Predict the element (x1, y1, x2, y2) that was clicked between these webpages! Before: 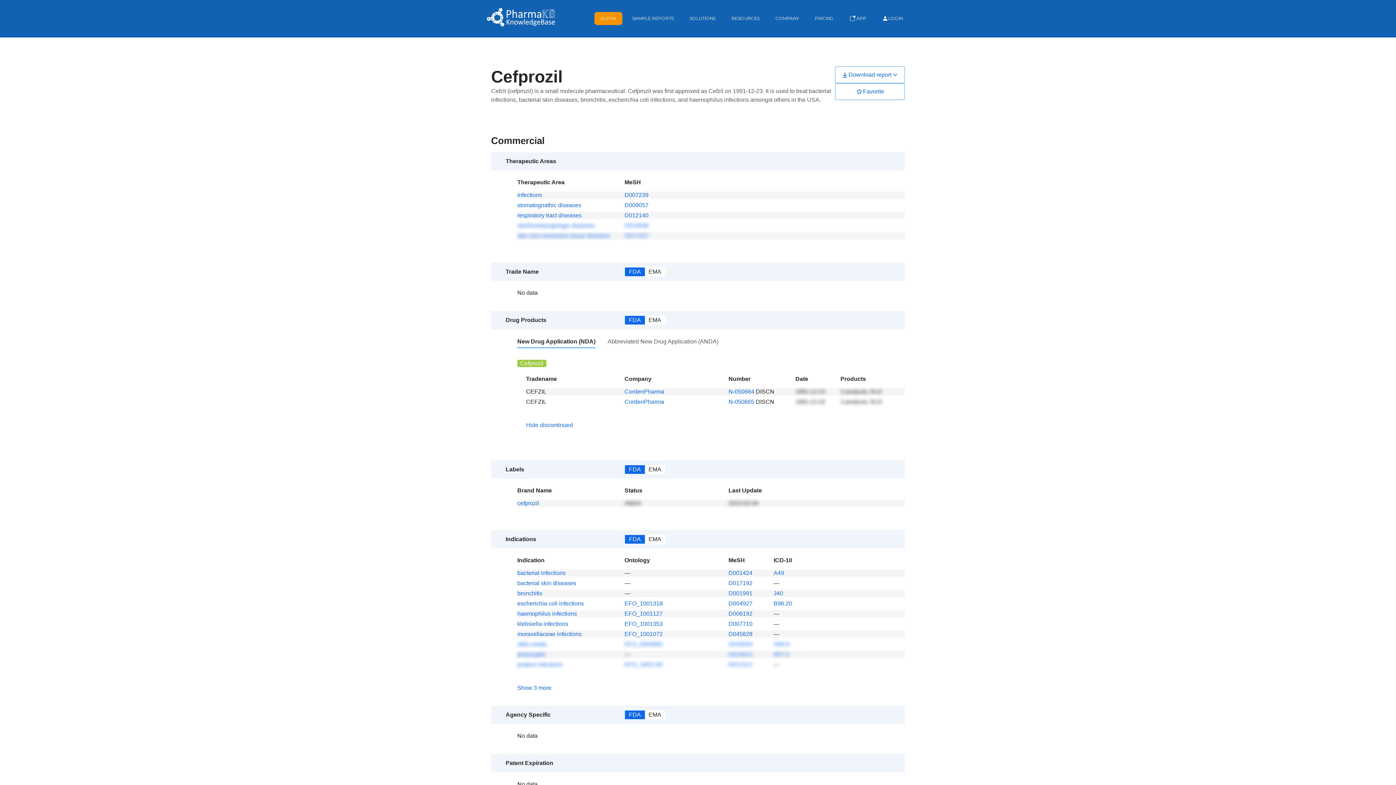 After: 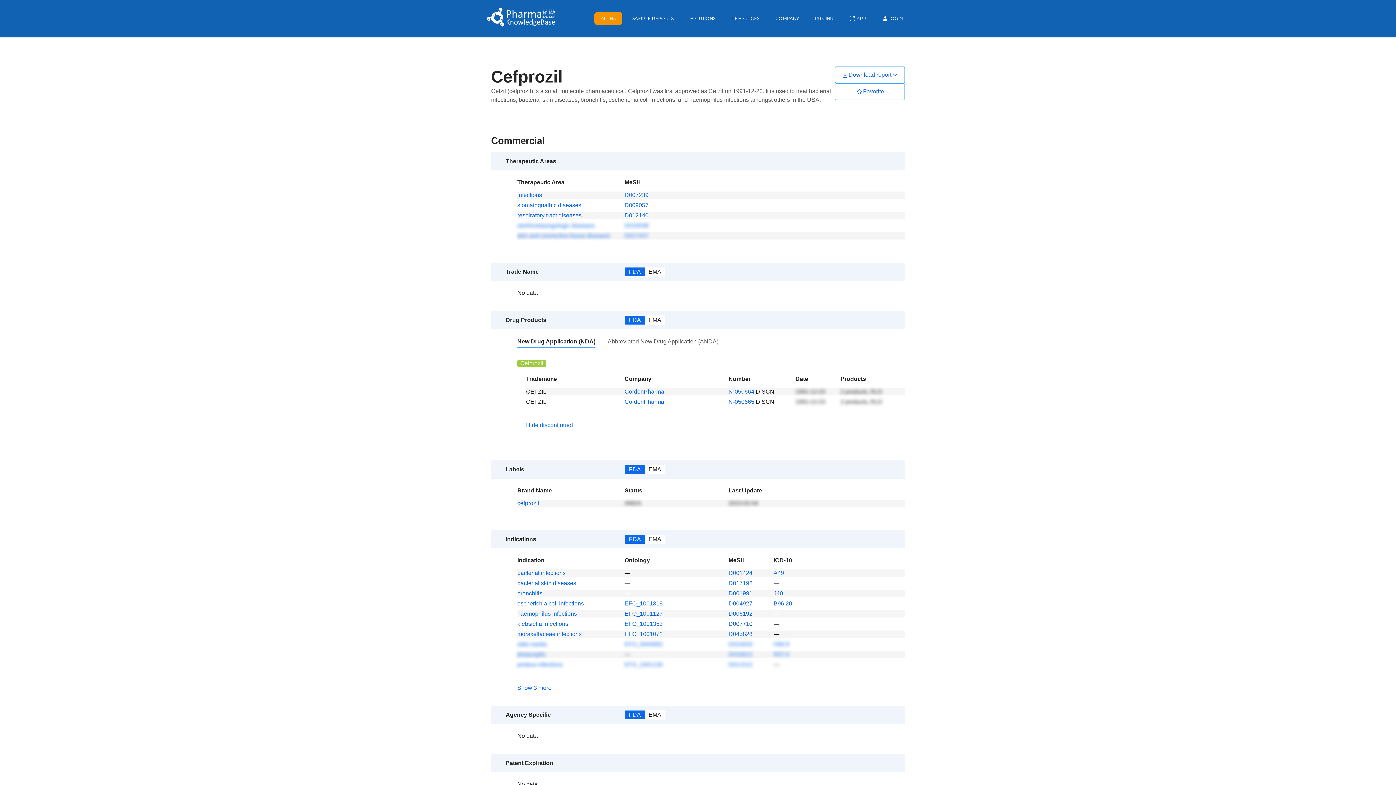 Action: label: D007710 bbox: (728, 620, 752, 627)